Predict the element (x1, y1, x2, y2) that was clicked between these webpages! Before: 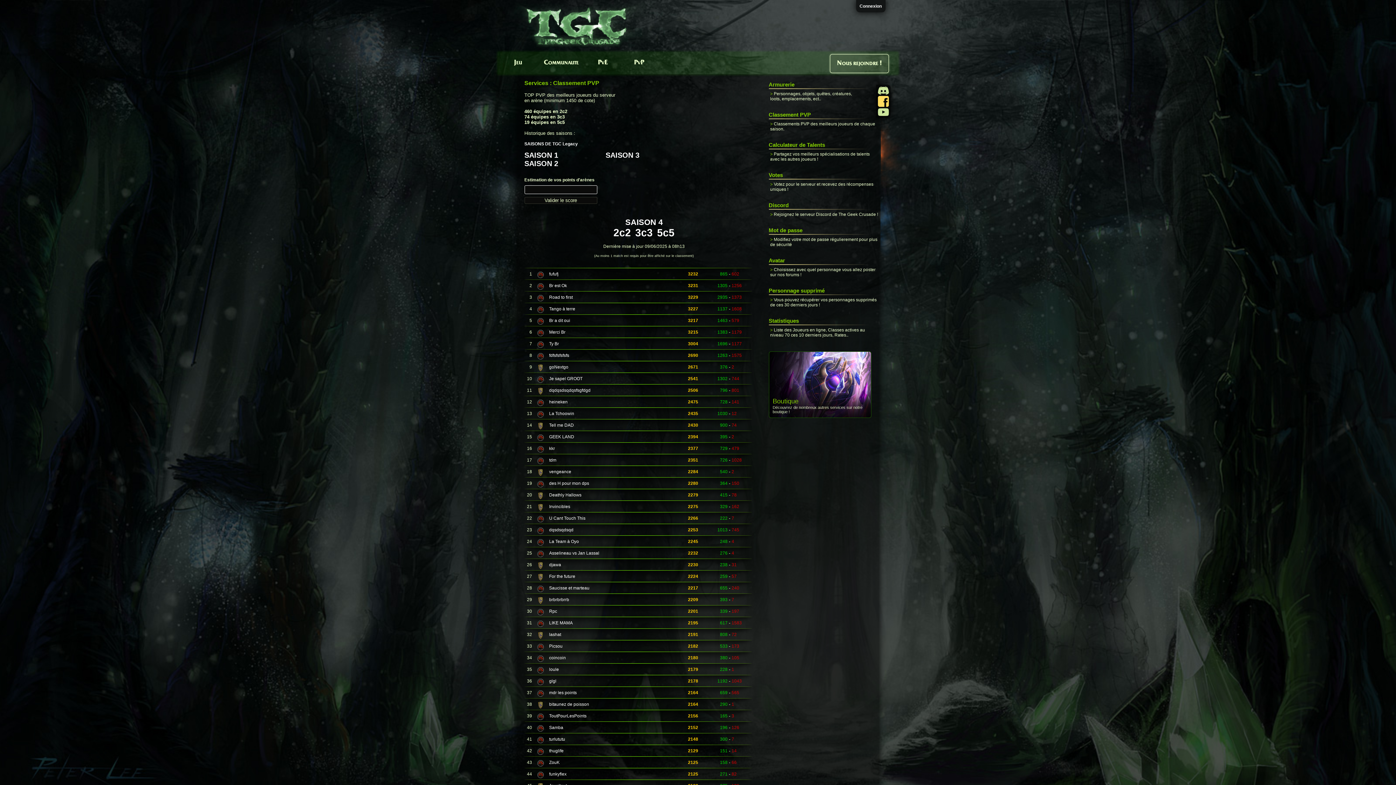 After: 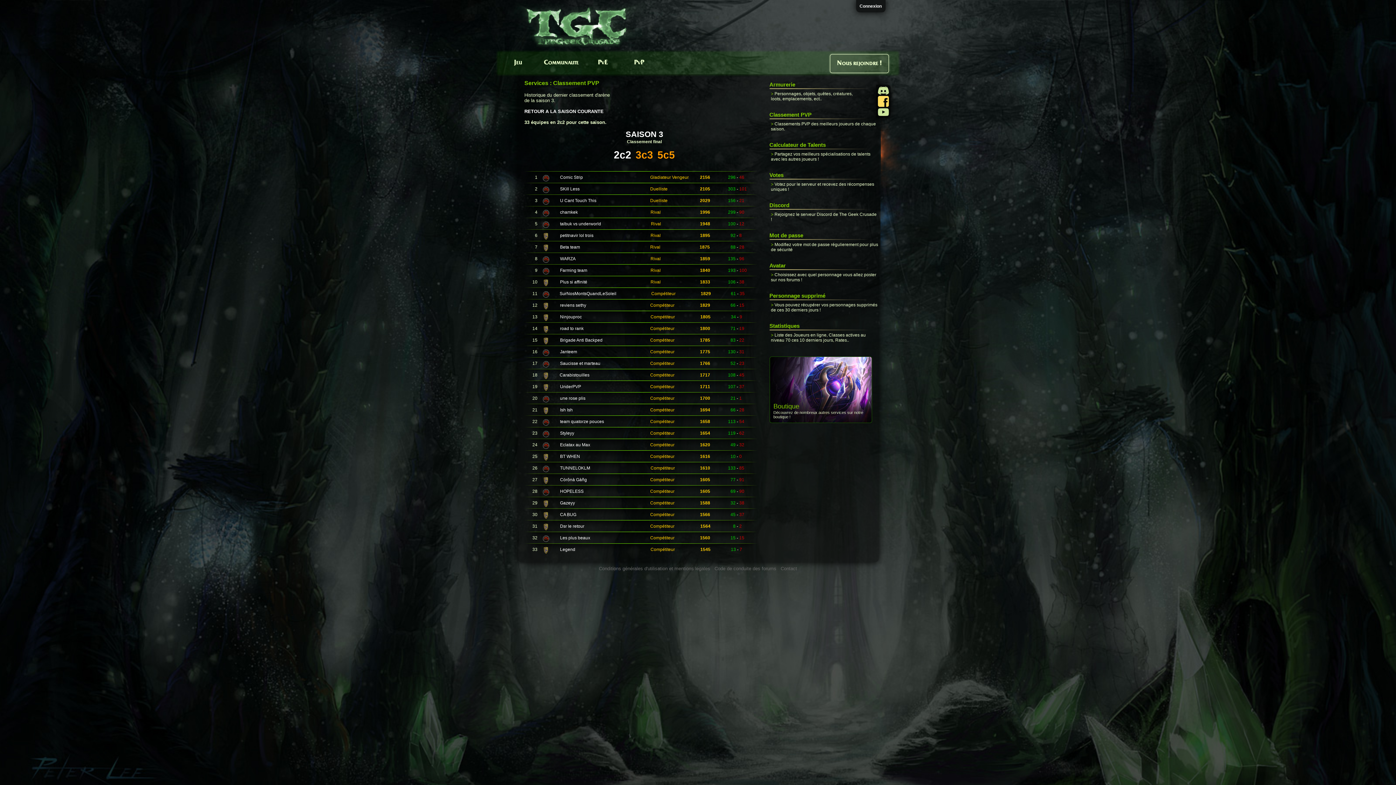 Action: bbox: (605, 151, 639, 159) label: SAISON 3